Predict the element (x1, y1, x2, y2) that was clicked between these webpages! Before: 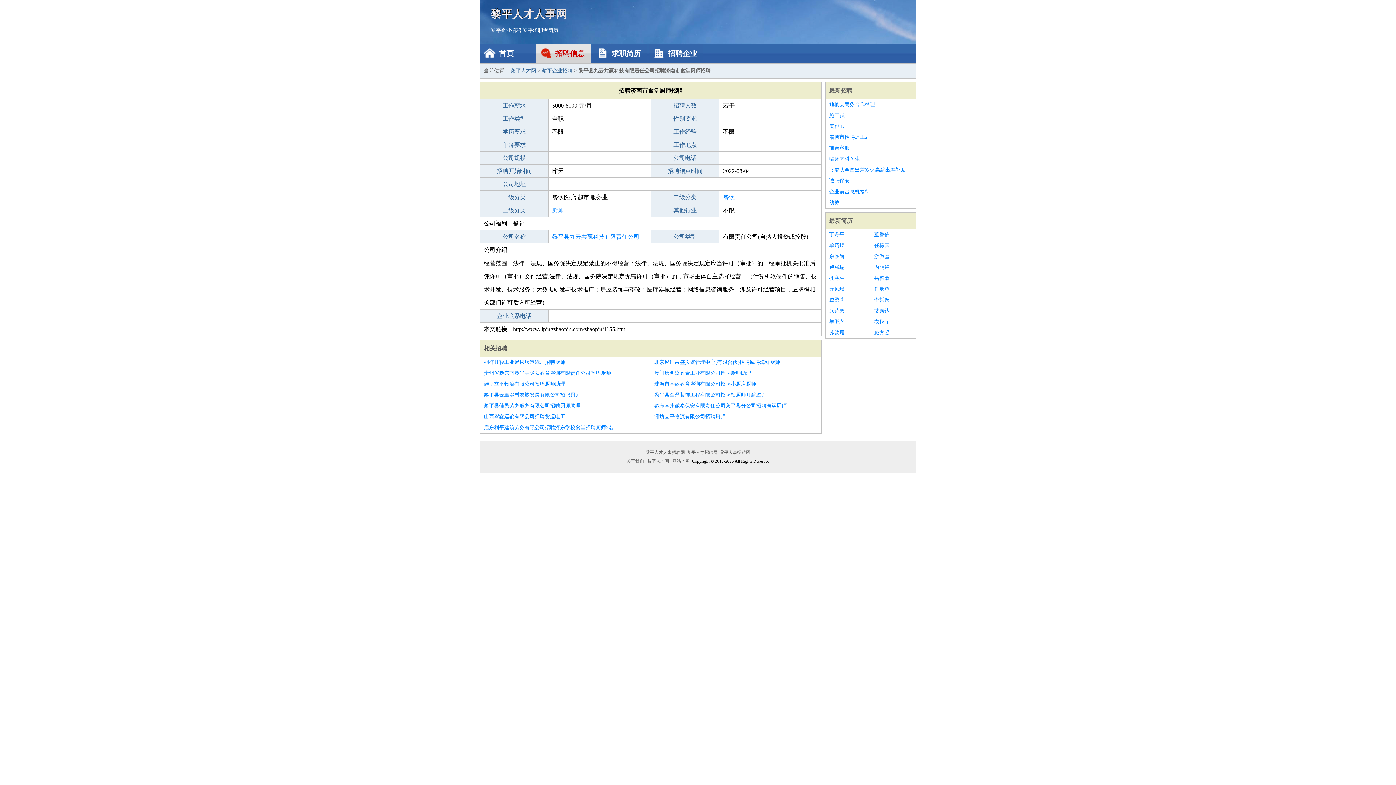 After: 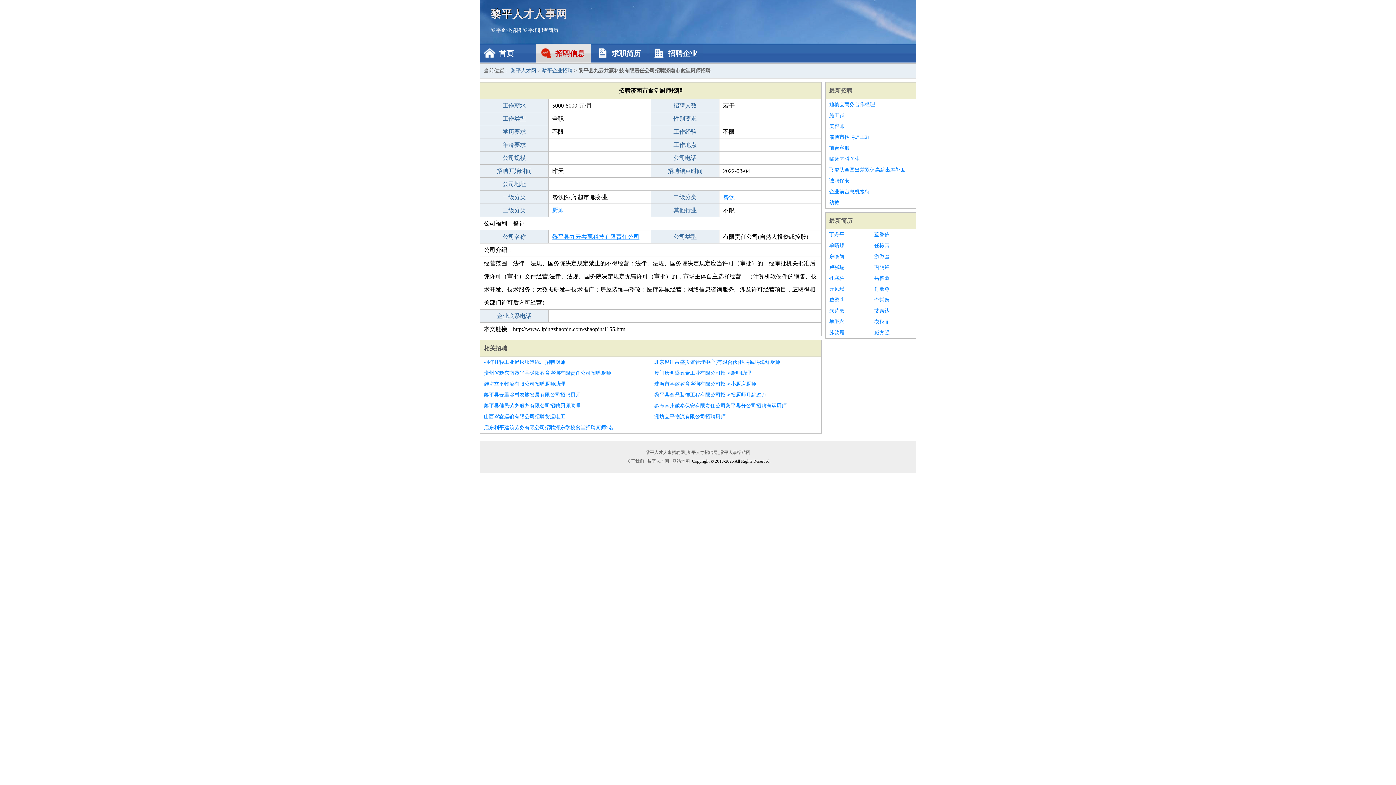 Action: label: 黎平县九云共赢科技有限责任公司 bbox: (552, 233, 639, 240)